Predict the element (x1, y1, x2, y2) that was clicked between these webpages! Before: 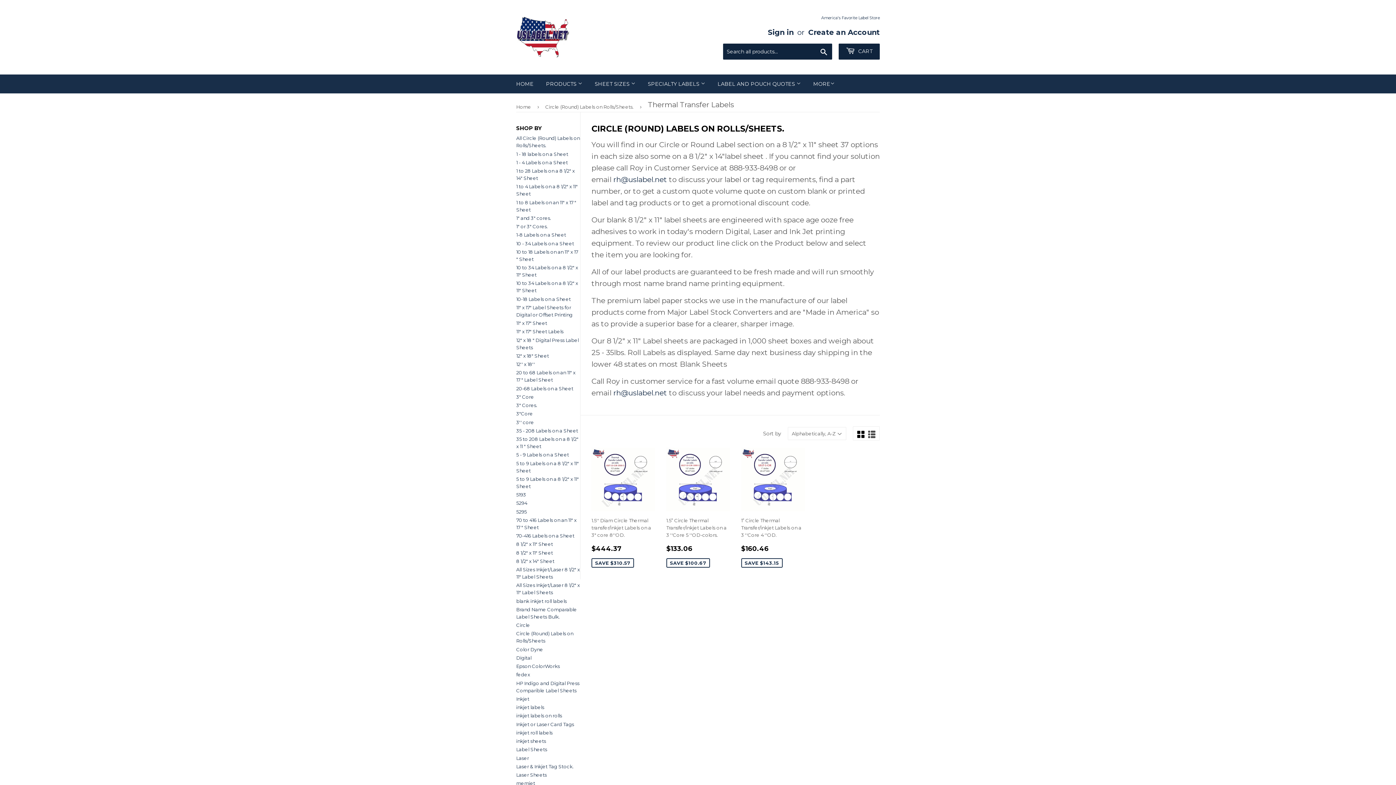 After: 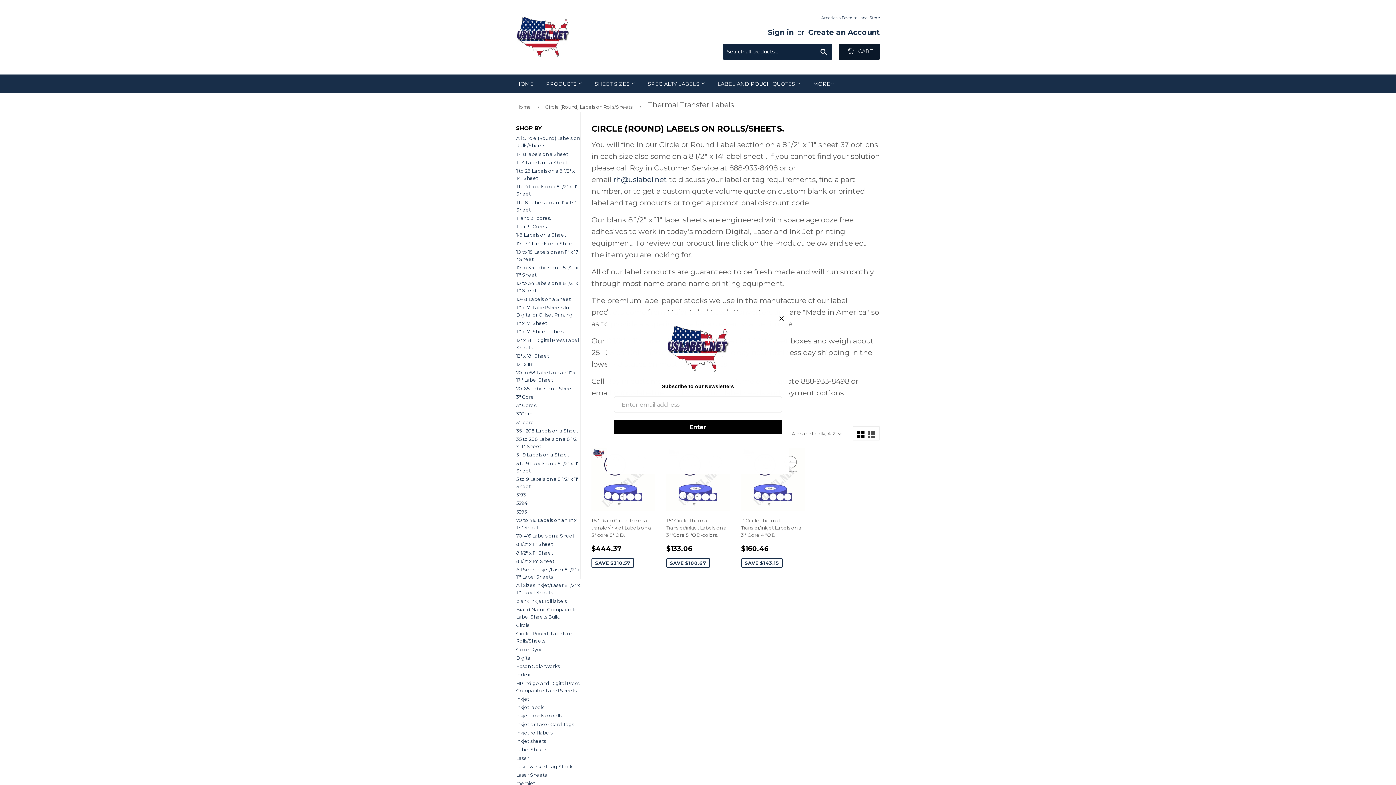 Action: label:  CART bbox: (838, 43, 880, 59)